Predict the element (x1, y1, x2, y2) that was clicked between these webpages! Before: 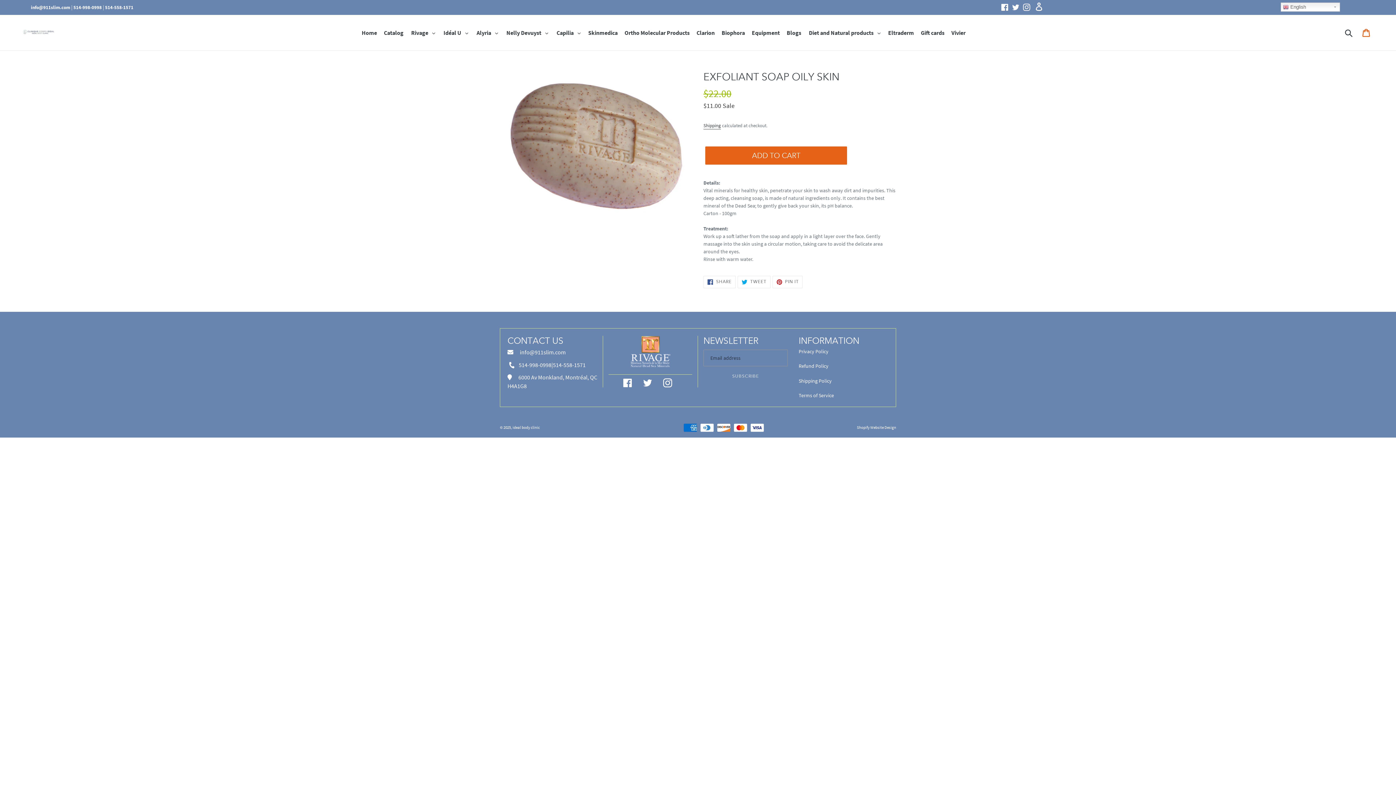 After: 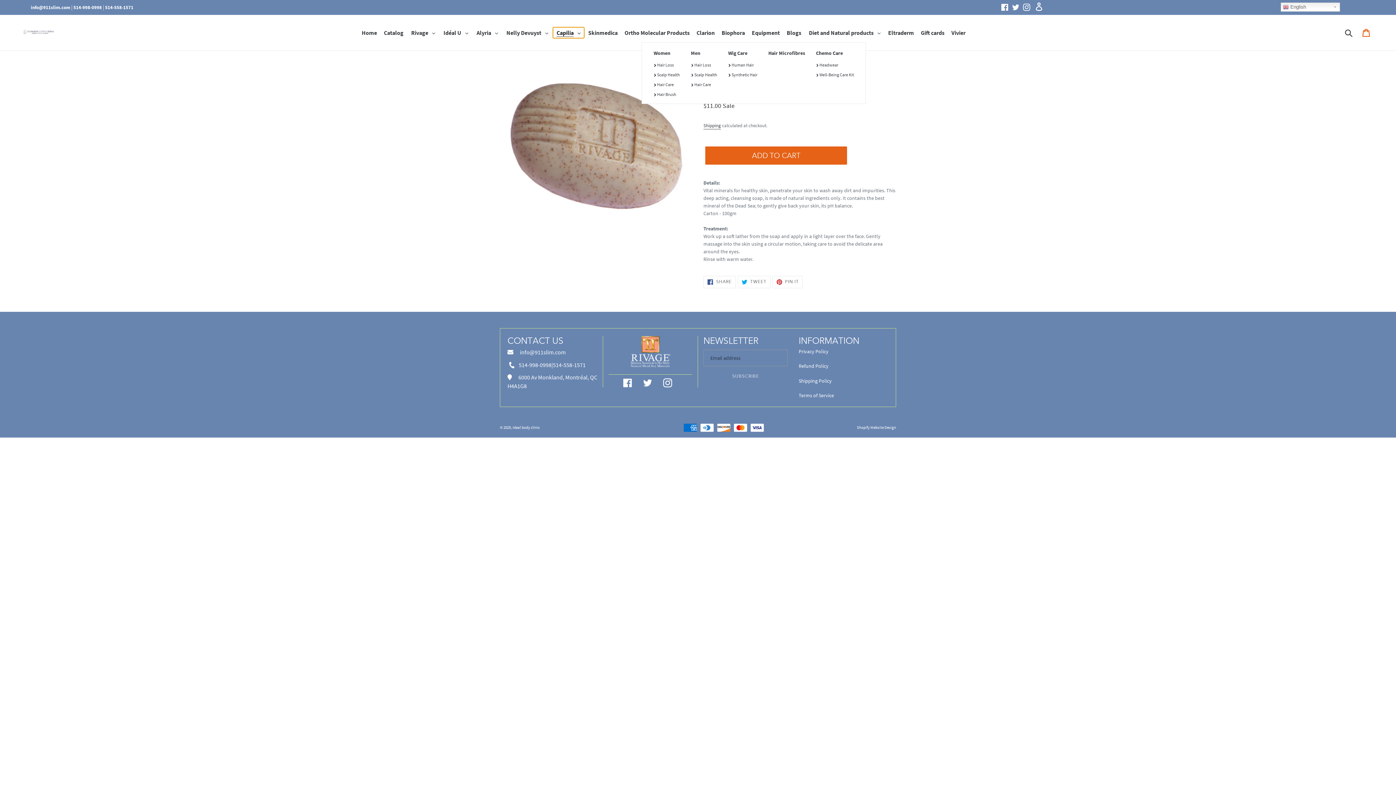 Action: label: Capilia  bbox: (553, 27, 584, 38)